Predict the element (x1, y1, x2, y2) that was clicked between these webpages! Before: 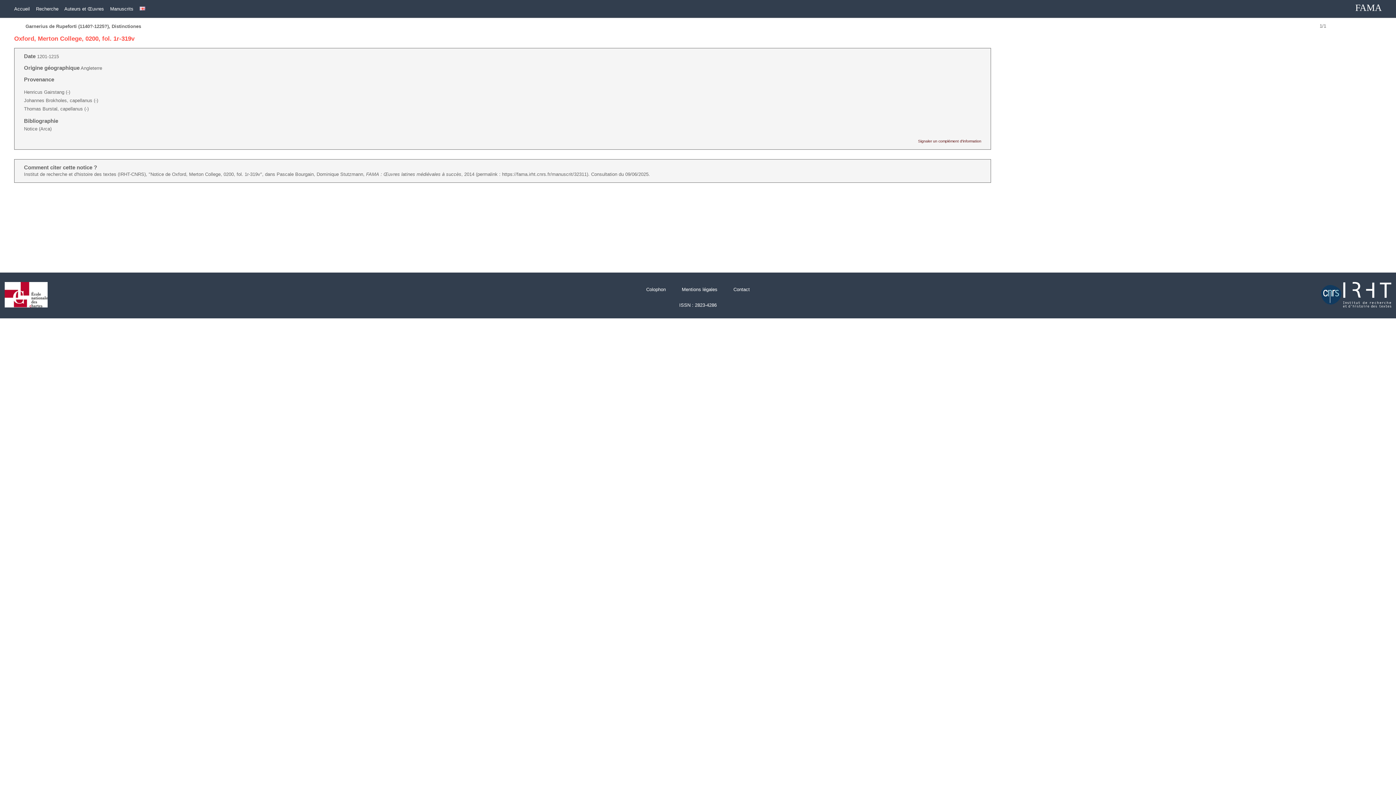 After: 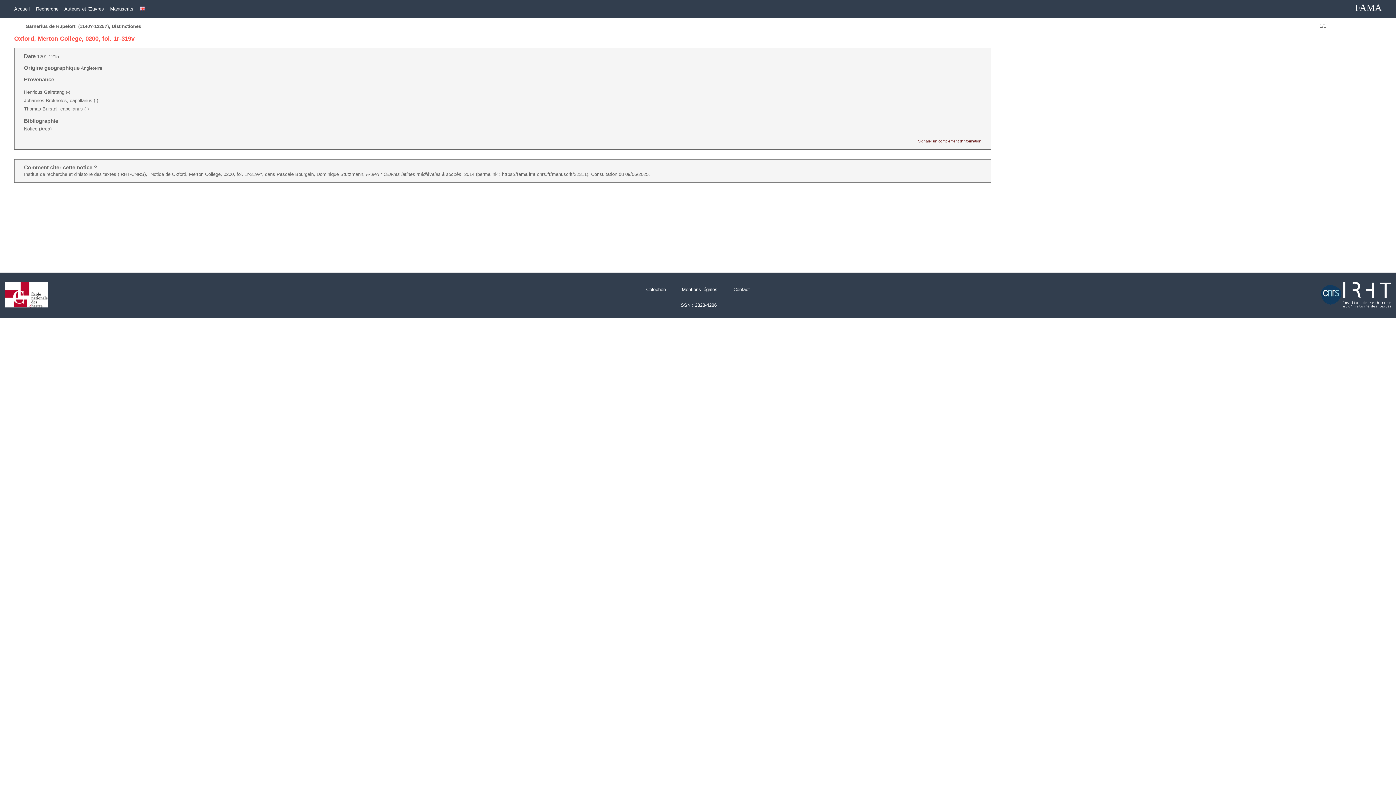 Action: label: Notice (Arca) bbox: (24, 126, 51, 131)